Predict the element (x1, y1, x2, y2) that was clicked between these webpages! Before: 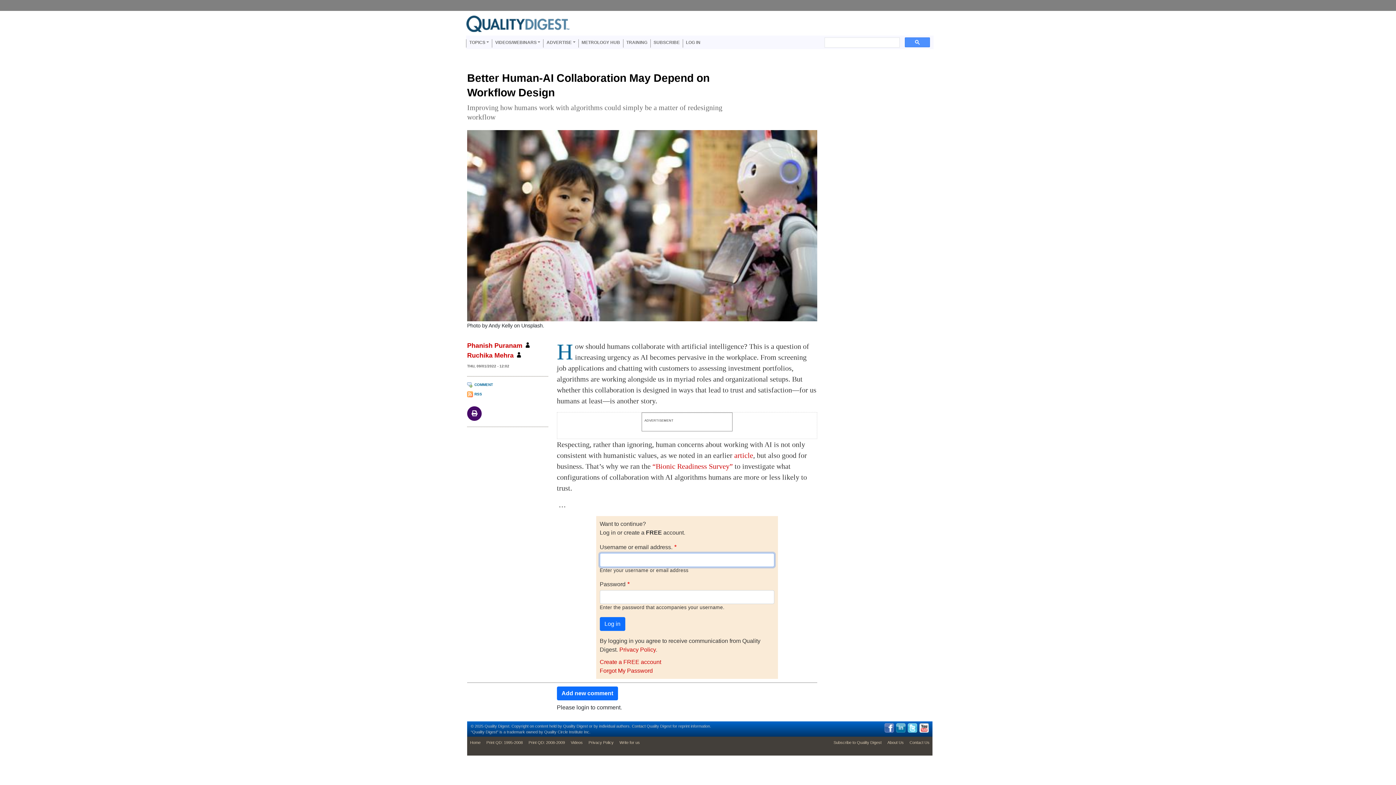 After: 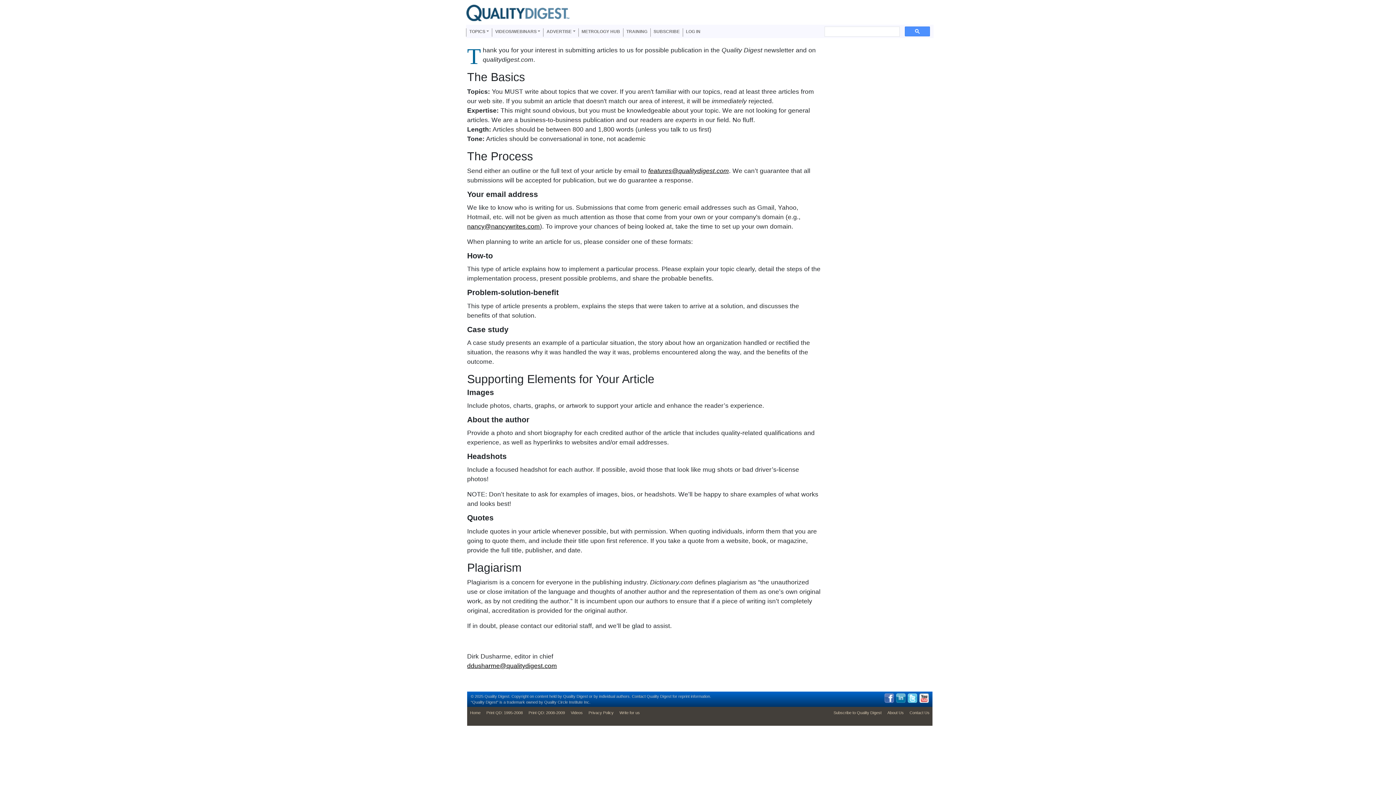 Action: label: Write for us bbox: (616, 737, 642, 748)